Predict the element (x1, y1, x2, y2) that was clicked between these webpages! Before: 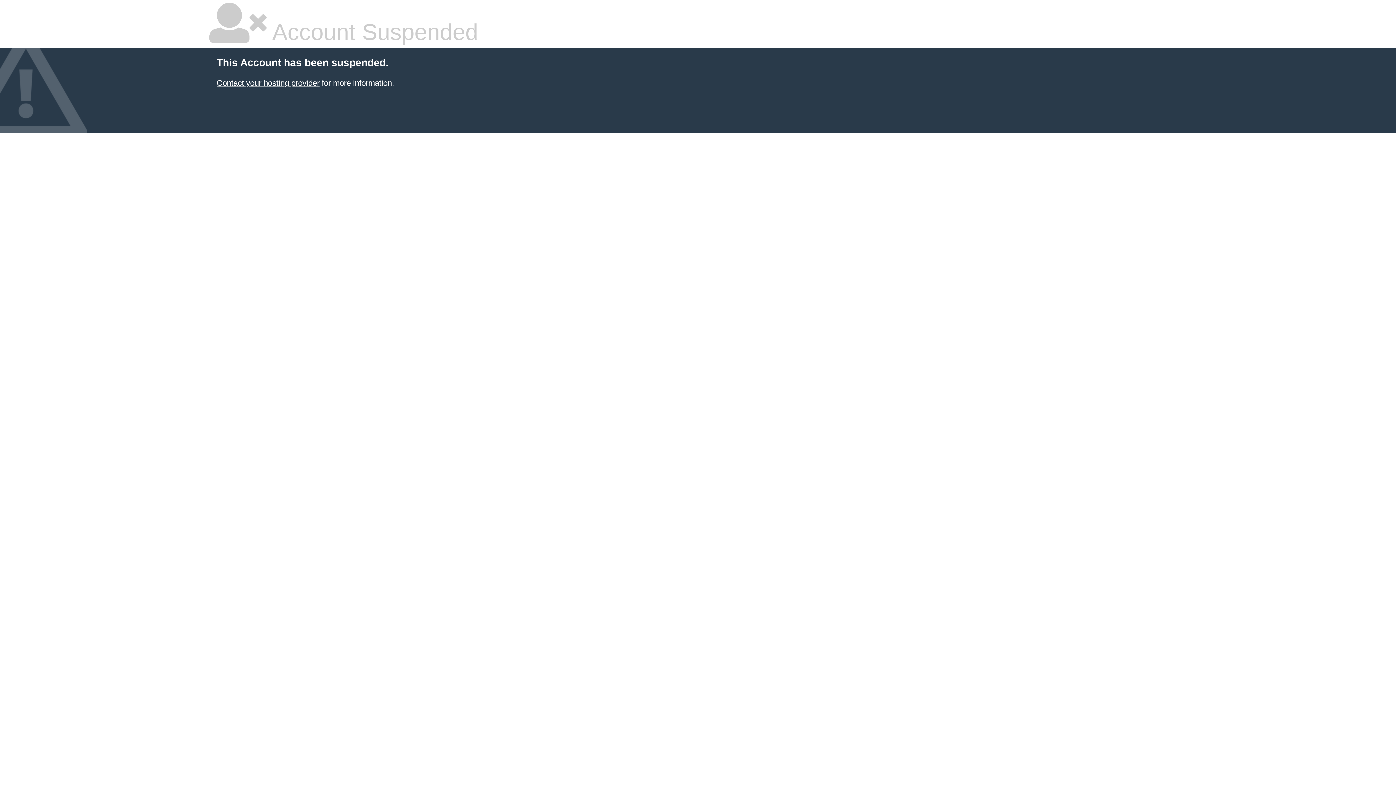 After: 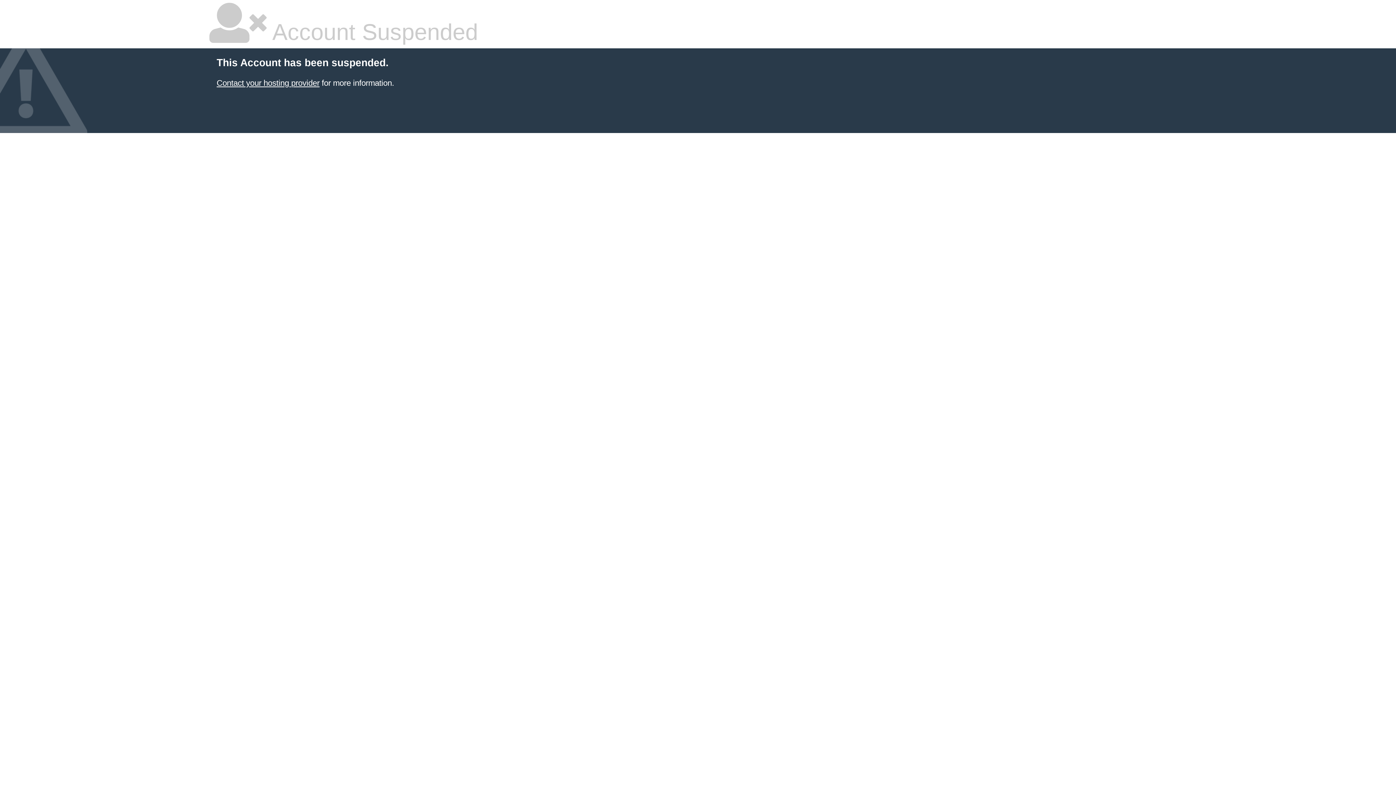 Action: bbox: (216, 78, 319, 87) label: Contact your hosting provider